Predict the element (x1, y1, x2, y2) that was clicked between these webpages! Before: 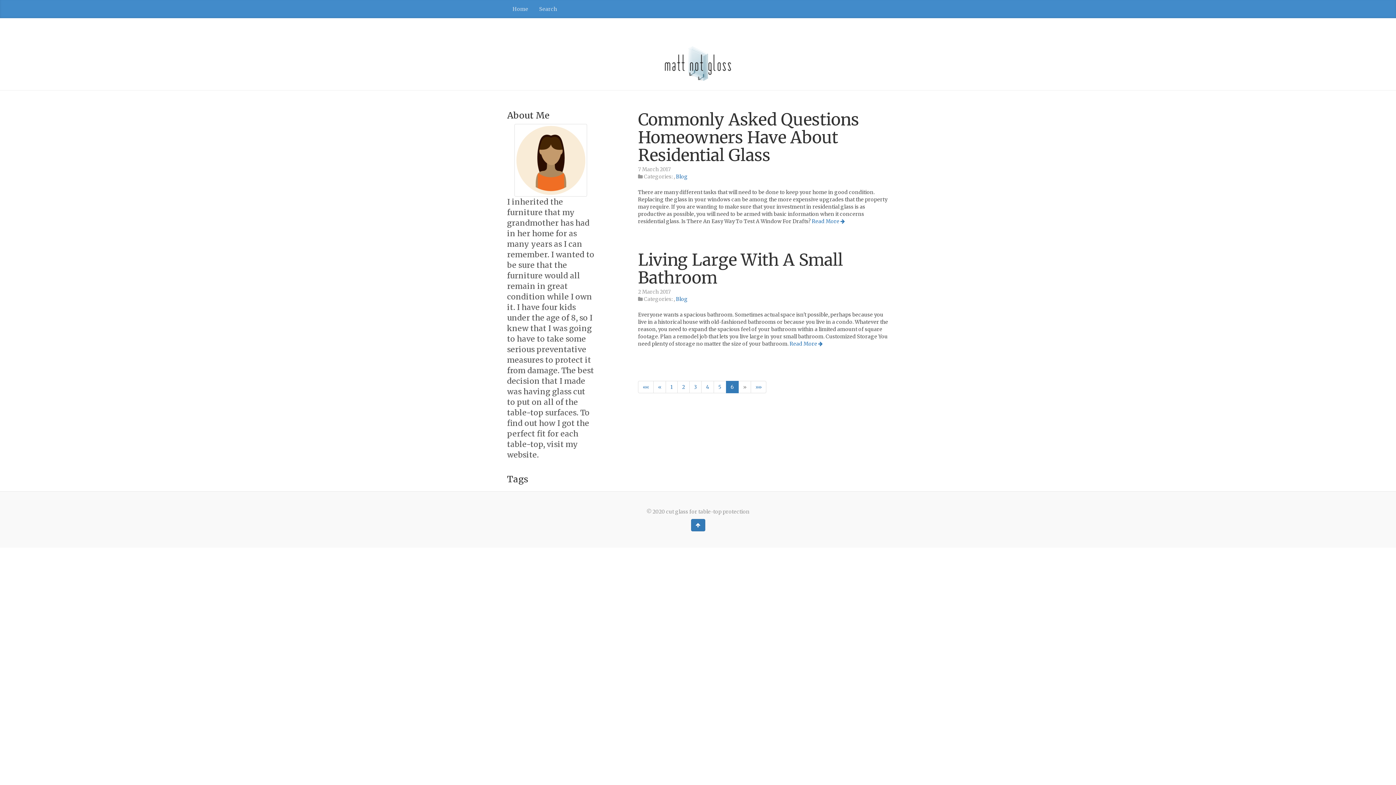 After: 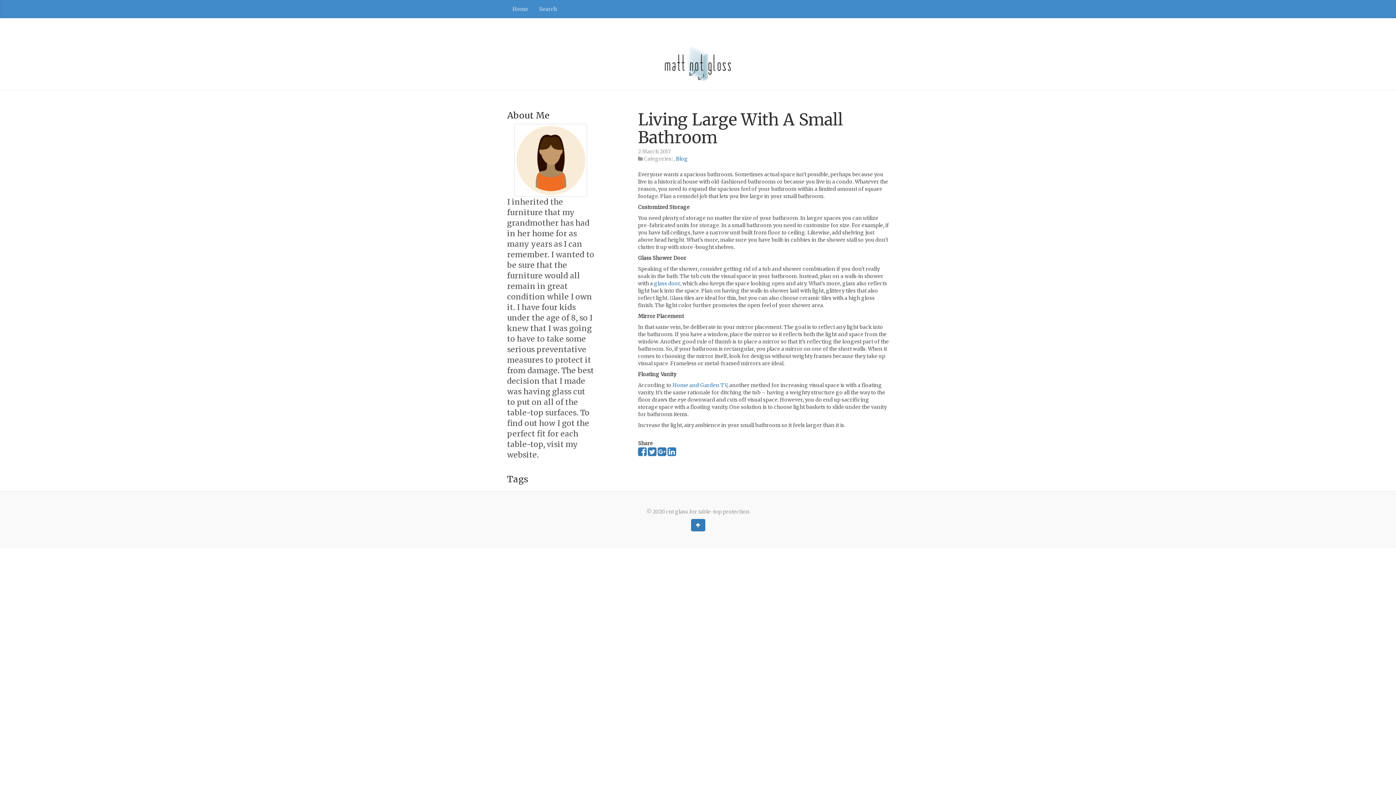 Action: bbox: (789, 340, 822, 347) label: Read More 